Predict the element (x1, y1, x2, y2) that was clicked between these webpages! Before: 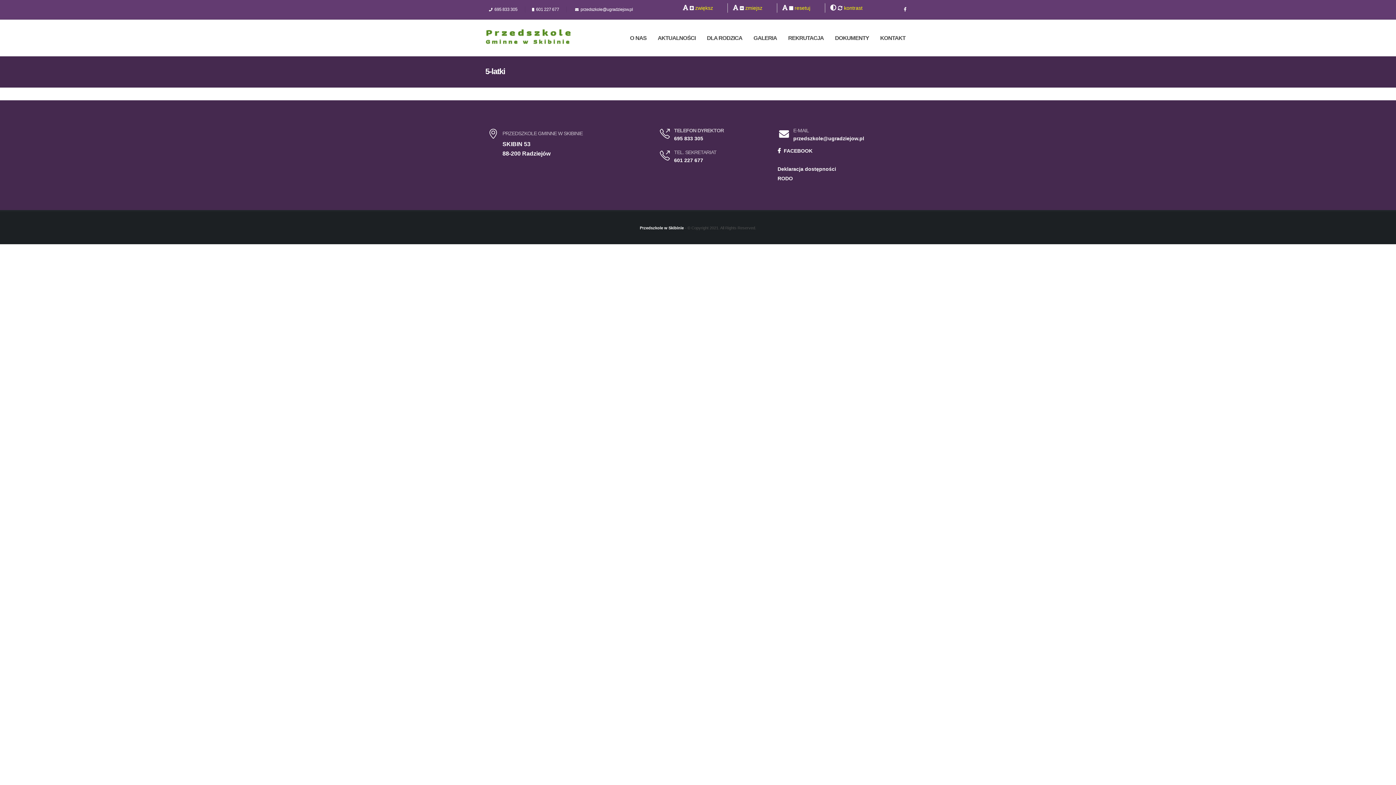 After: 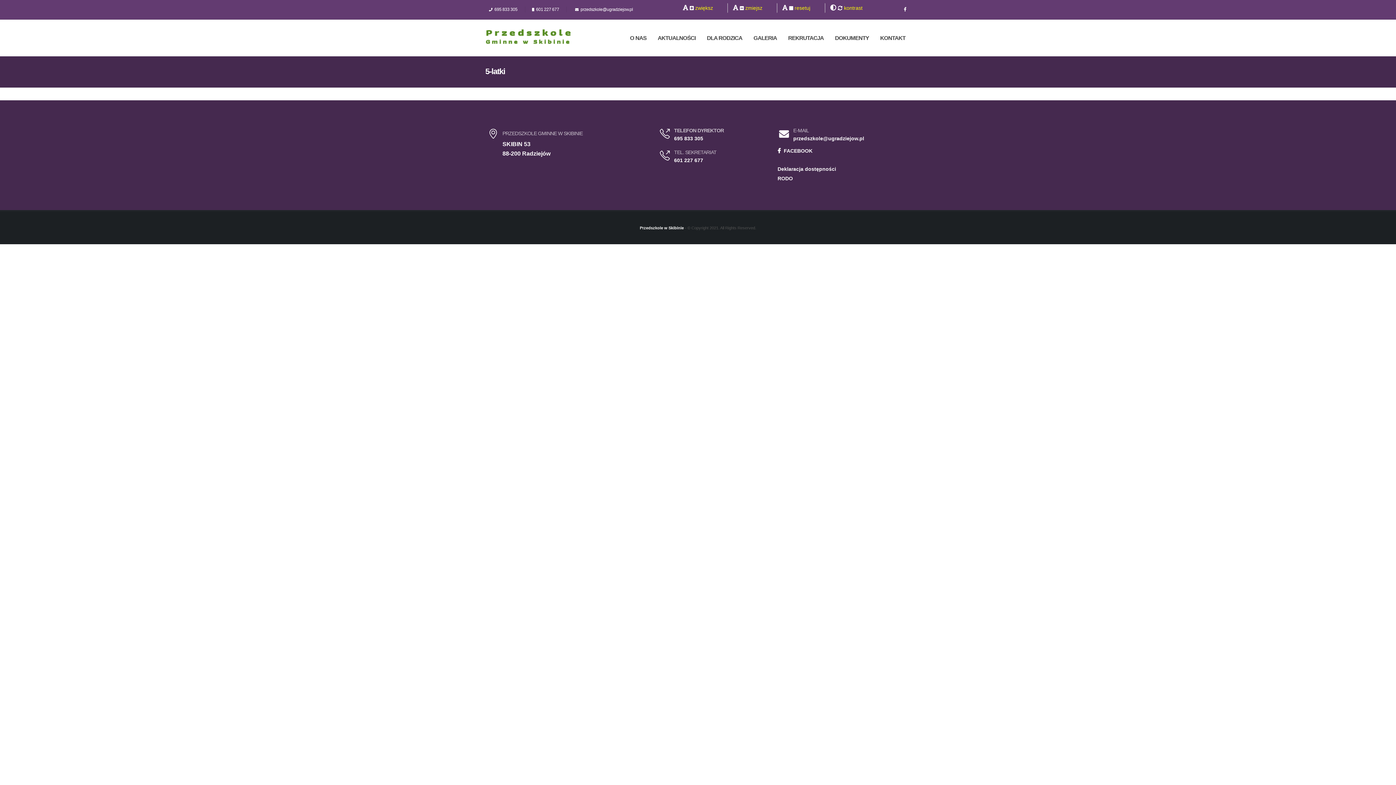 Action: label: 695 833 305 bbox: (674, 135, 703, 141)